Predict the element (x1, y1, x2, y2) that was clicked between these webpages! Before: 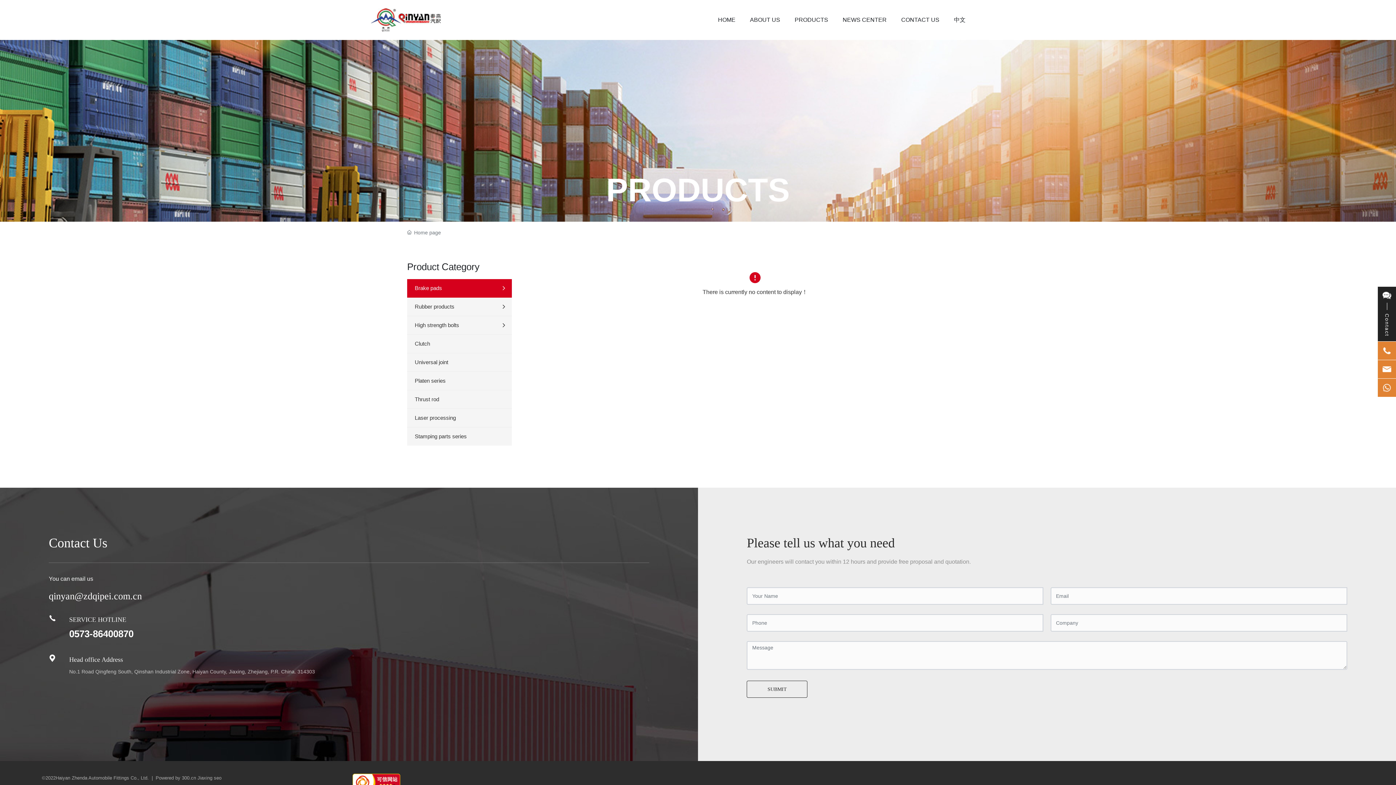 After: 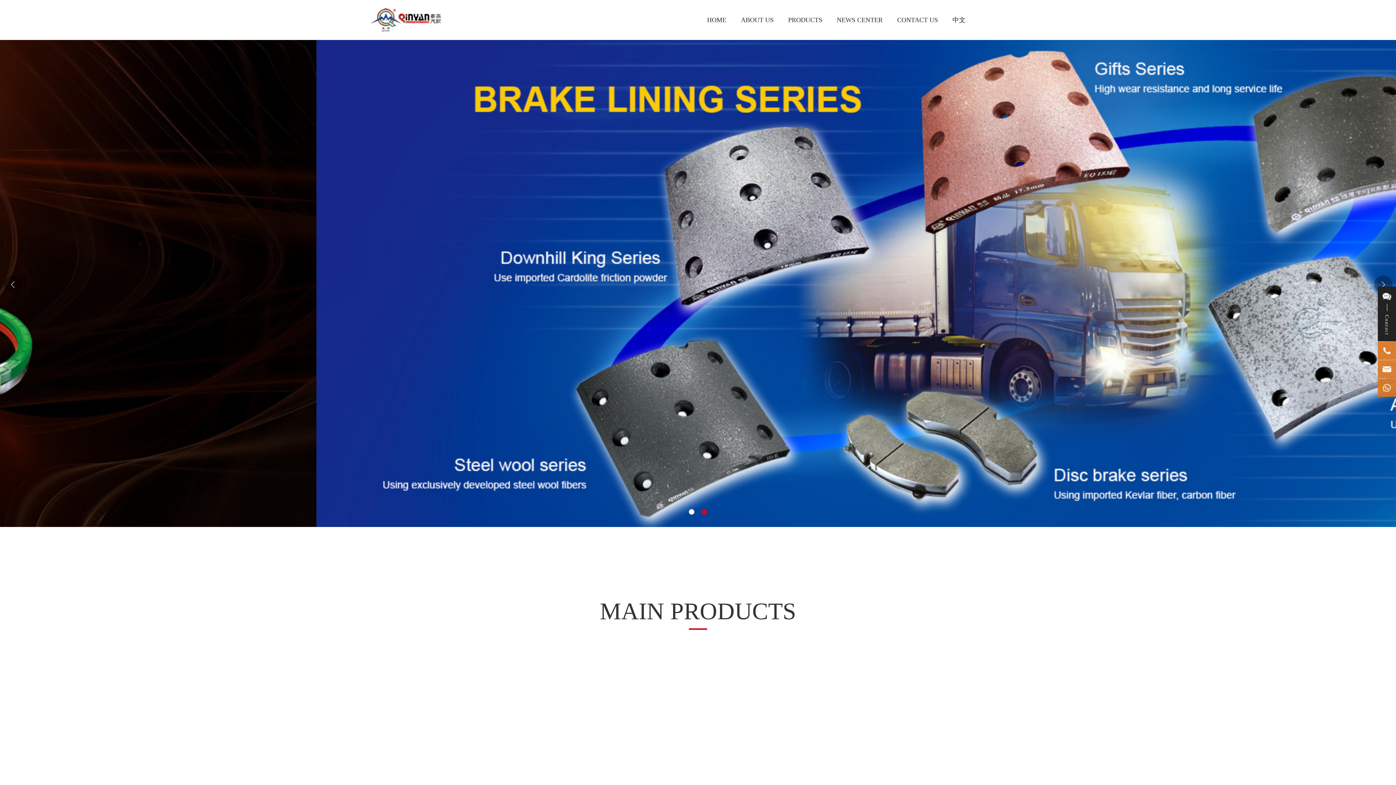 Action: bbox: (370, 16, 440, 22)